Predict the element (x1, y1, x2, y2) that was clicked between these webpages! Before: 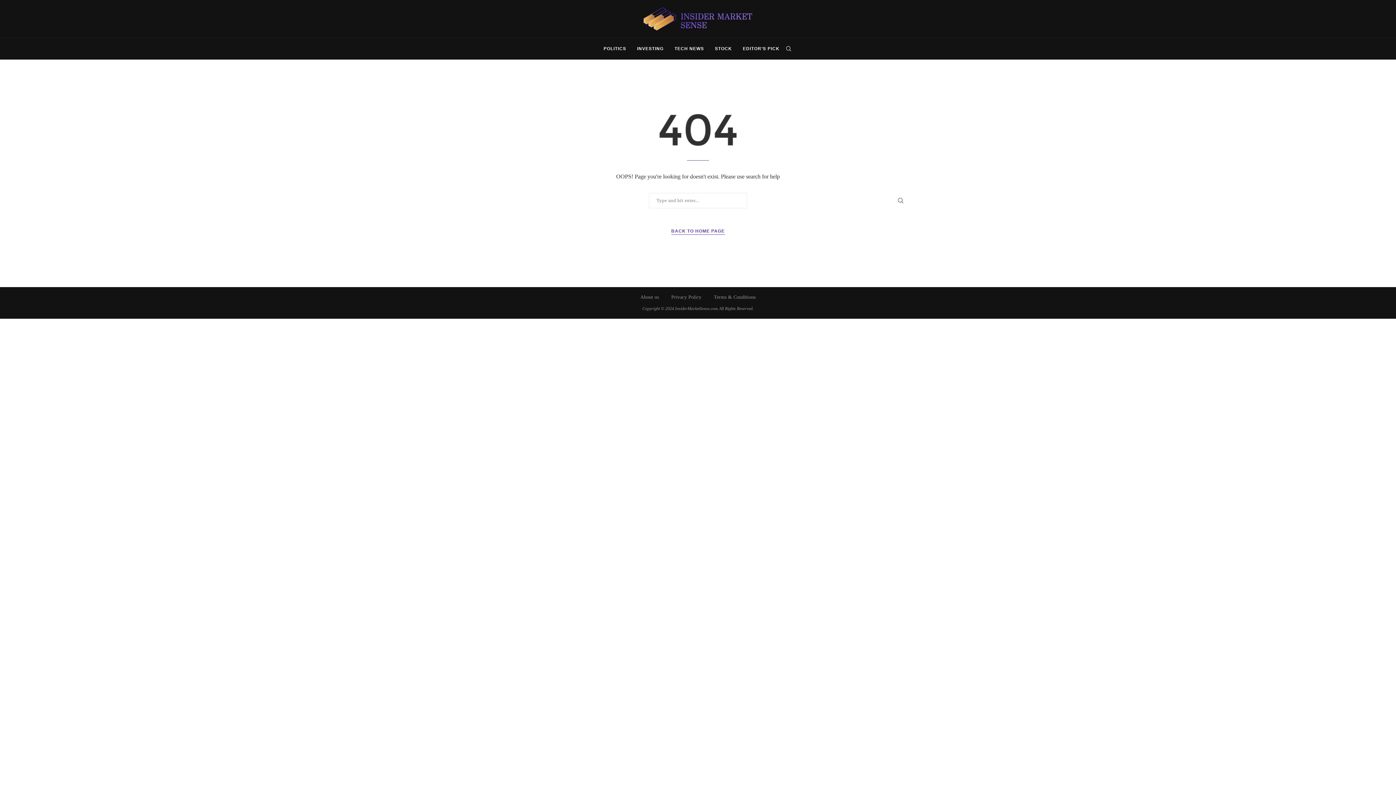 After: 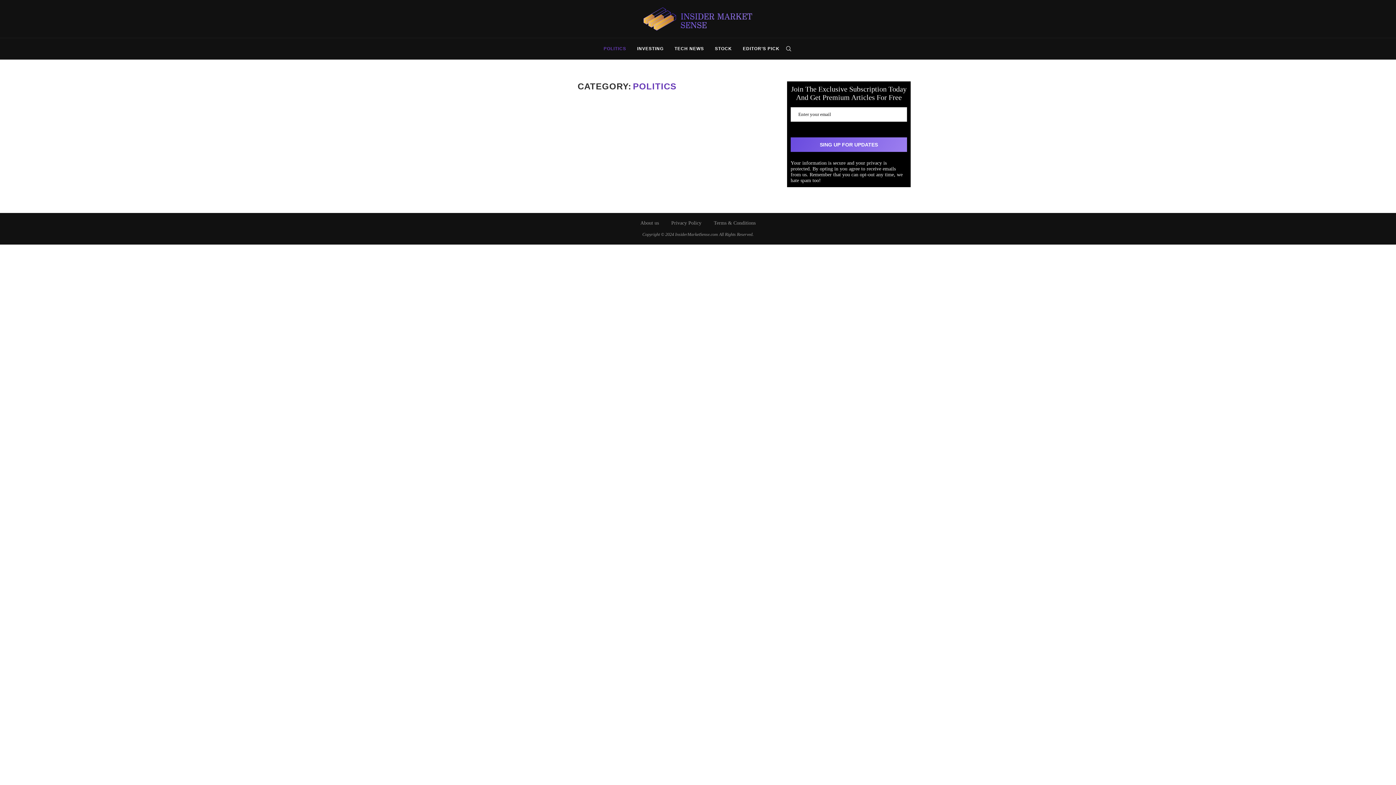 Action: bbox: (603, 38, 626, 59) label: POLITICS